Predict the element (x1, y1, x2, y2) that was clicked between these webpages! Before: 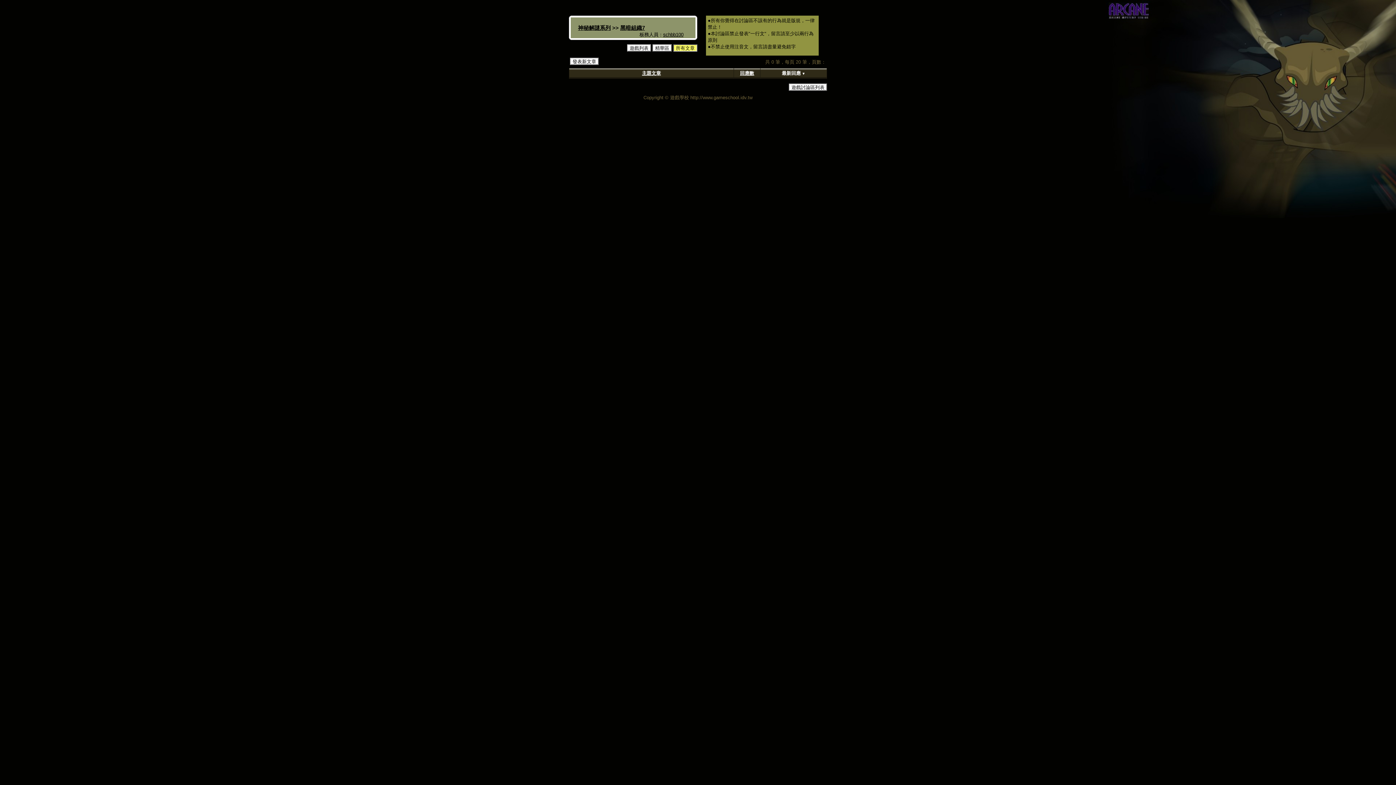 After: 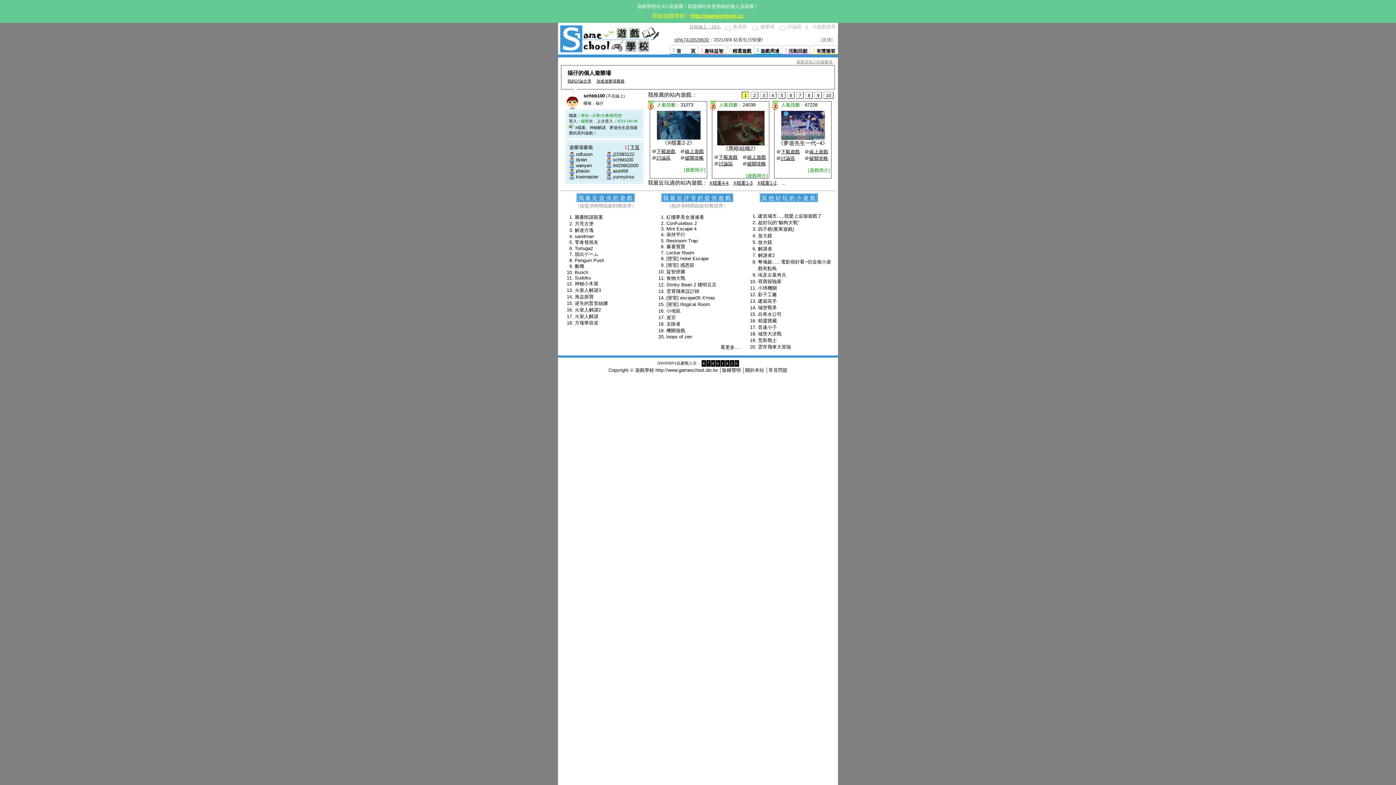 Action: label: schbb100 bbox: (663, 32, 683, 37)